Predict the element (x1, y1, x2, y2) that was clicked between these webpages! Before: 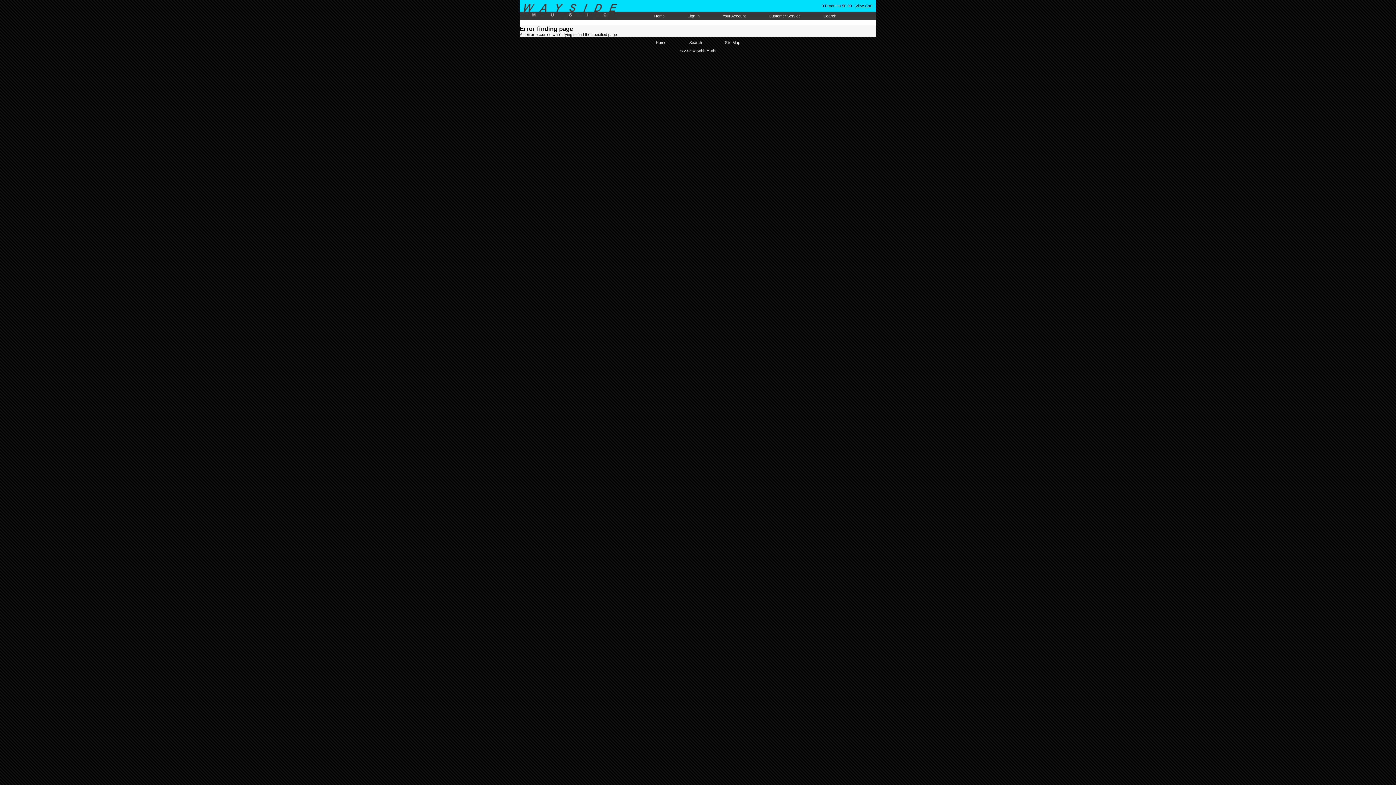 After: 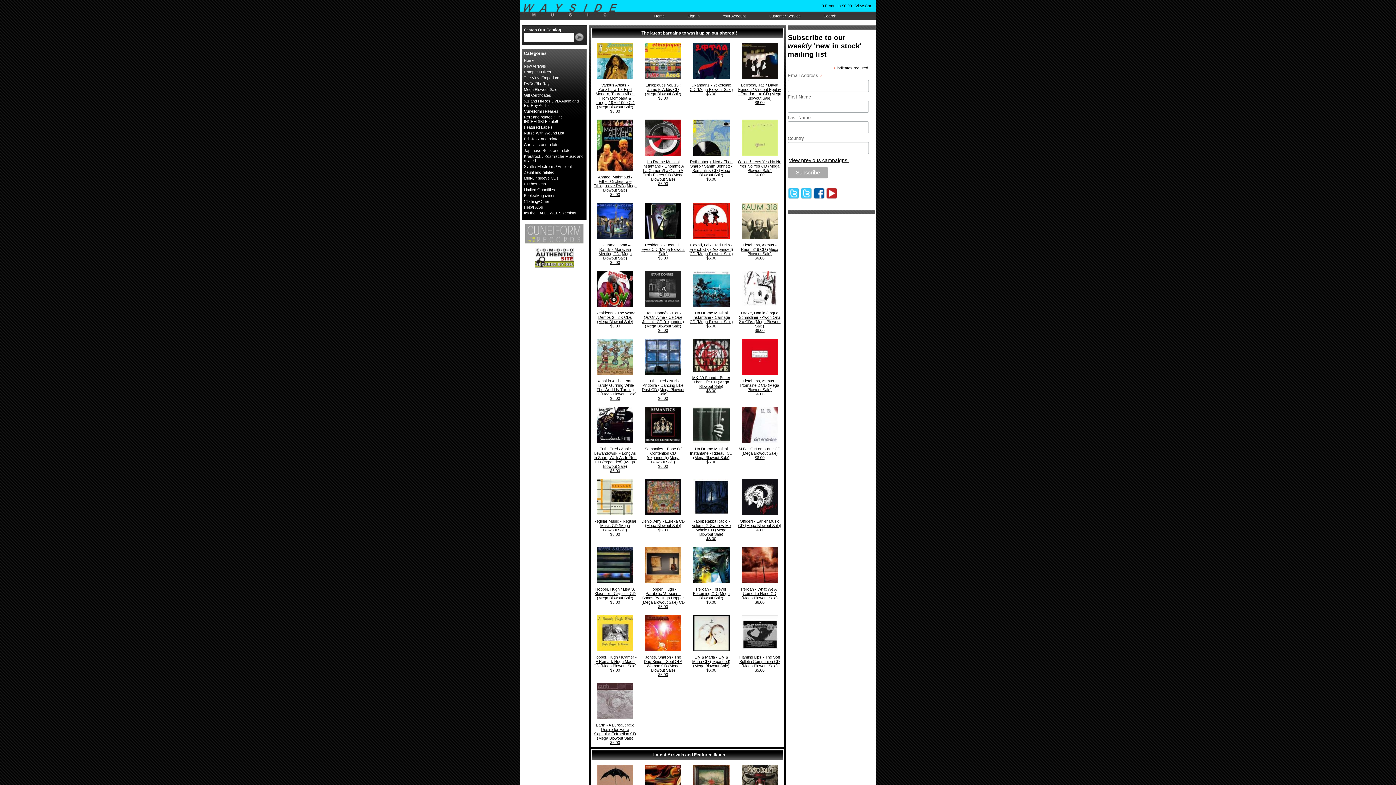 Action: label: Home bbox: (656, 40, 666, 44)